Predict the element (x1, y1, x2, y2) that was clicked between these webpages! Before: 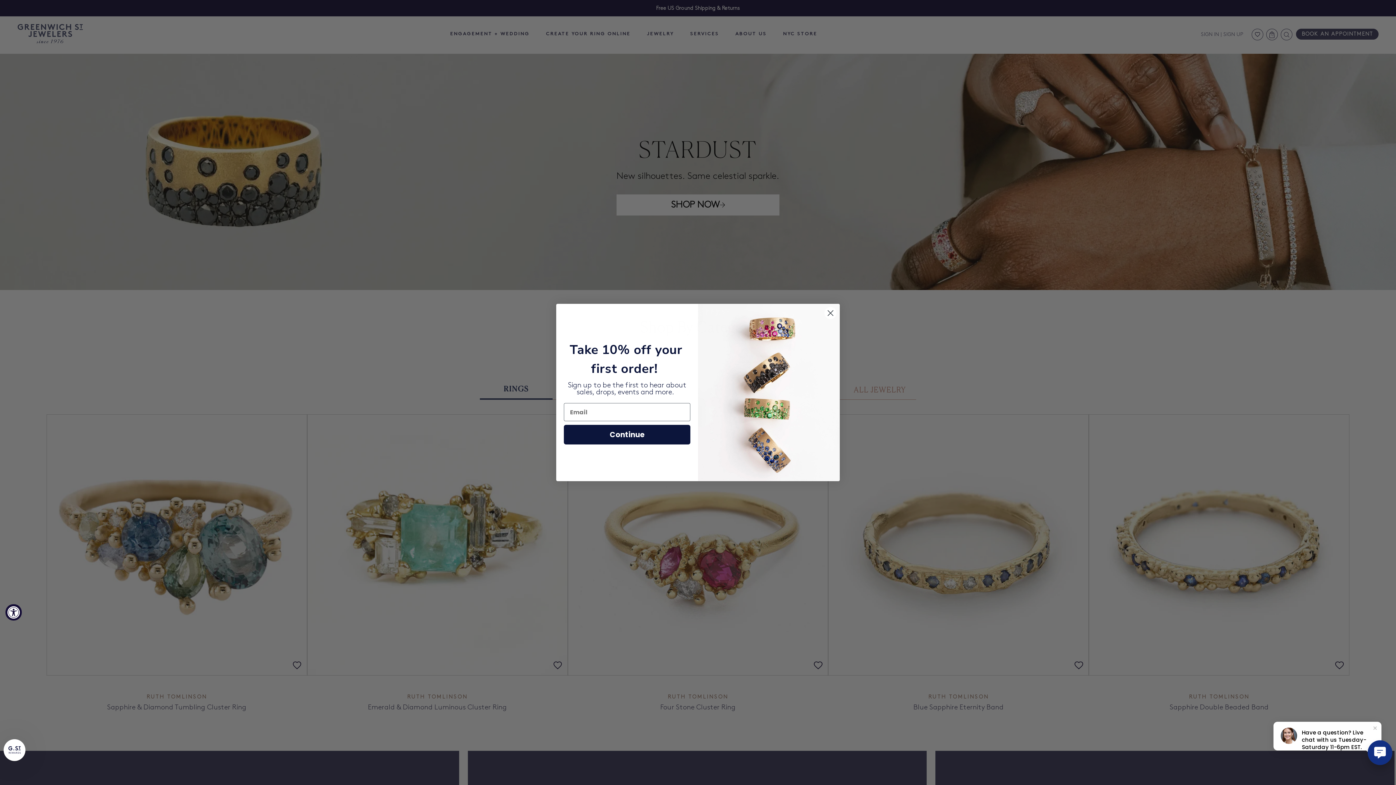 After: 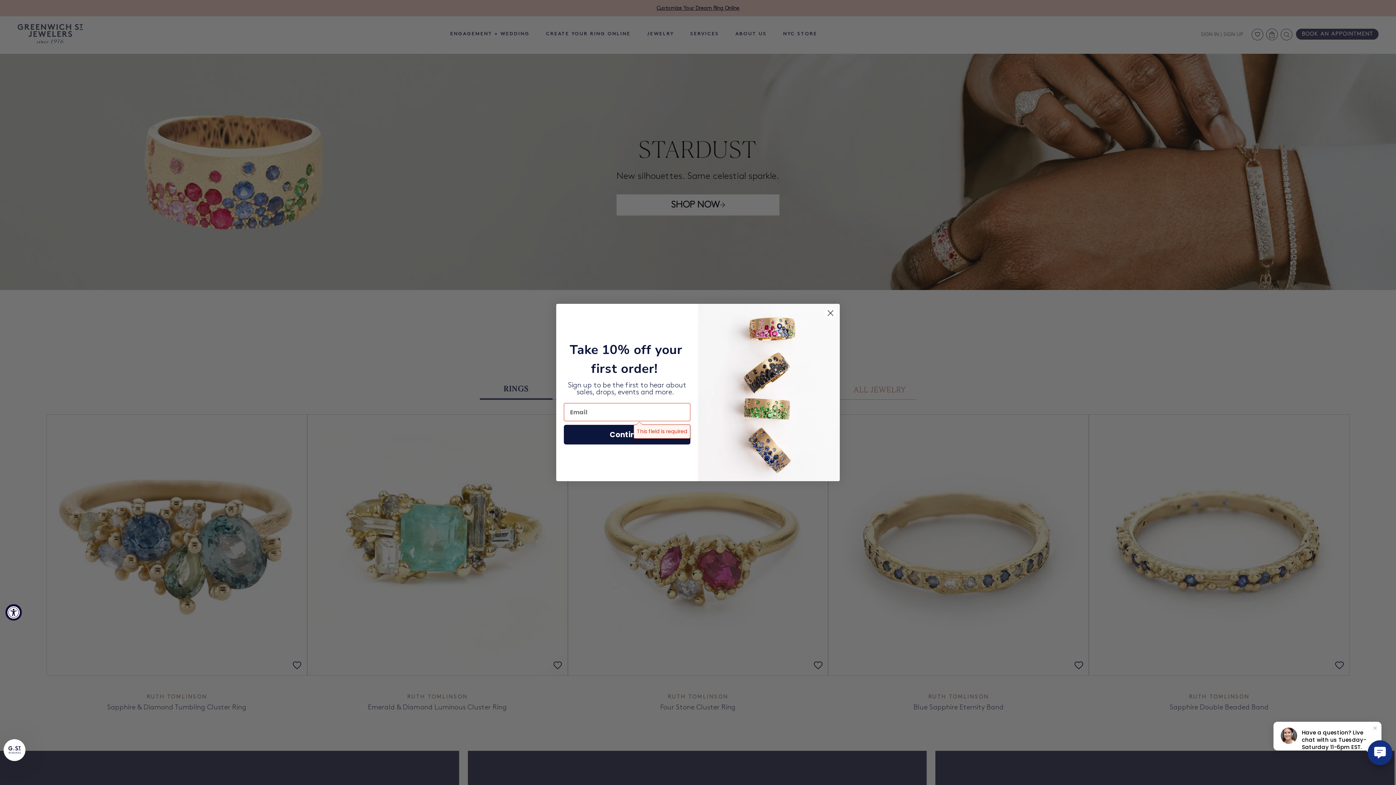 Action: label: Continue bbox: (564, 425, 690, 444)